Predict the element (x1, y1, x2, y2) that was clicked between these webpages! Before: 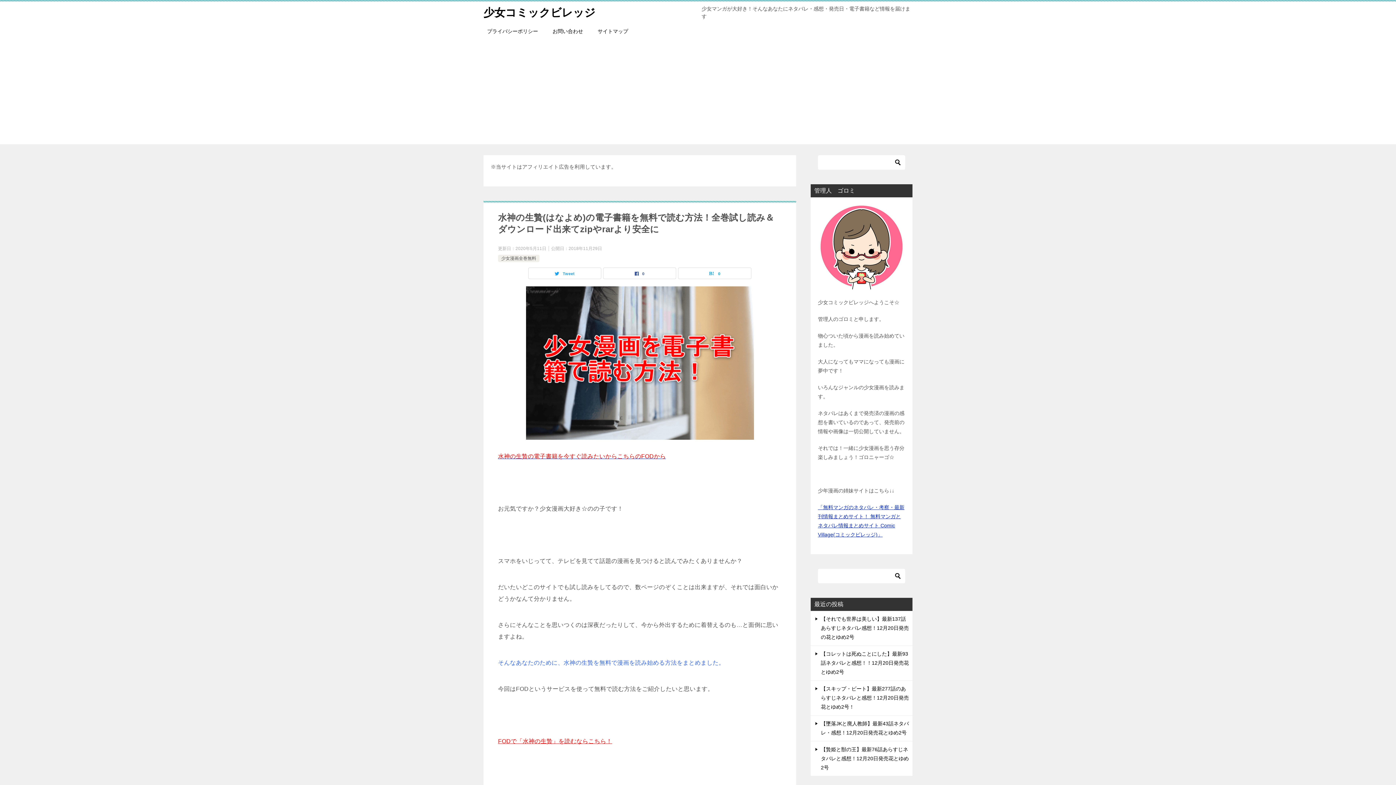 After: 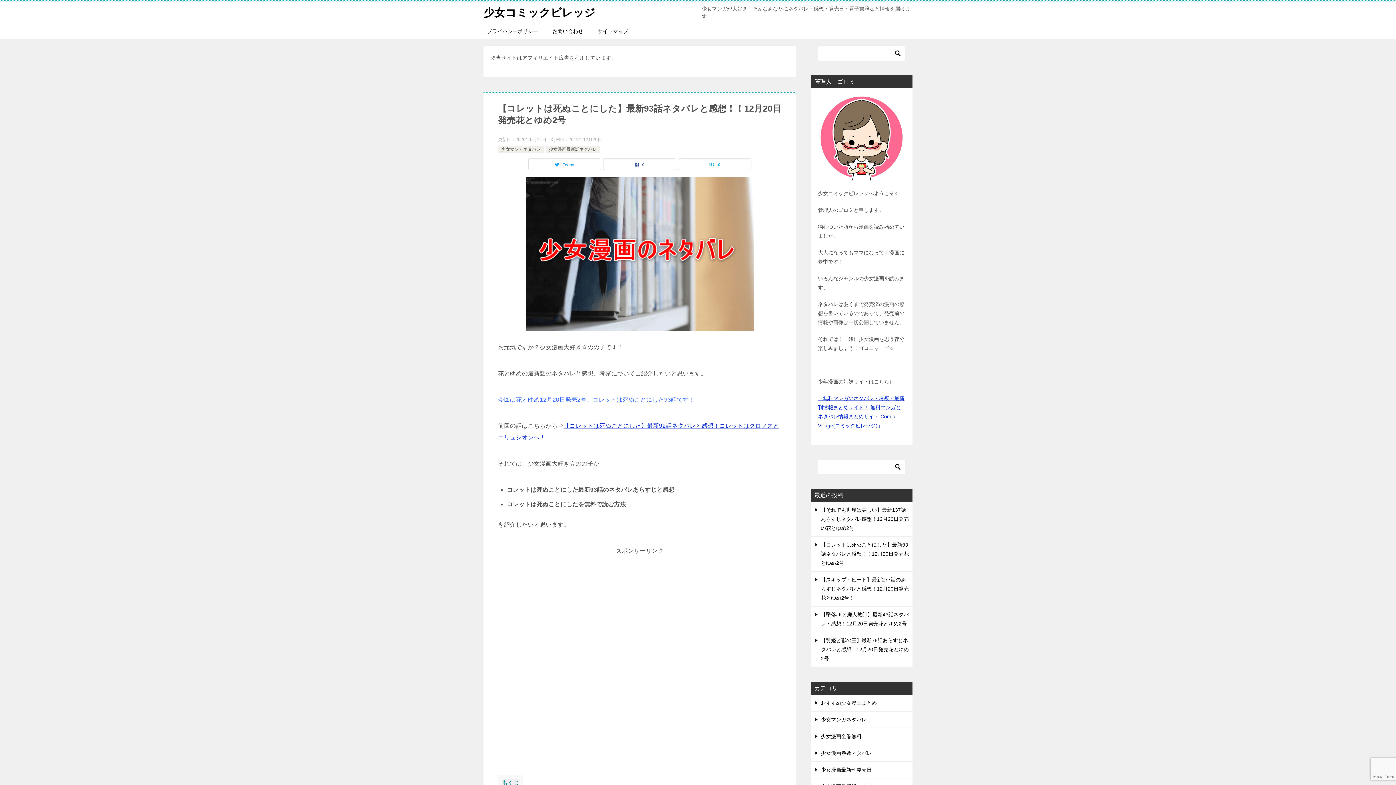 Action: label: 【コレットは死ぬことにした】最新93話ネタバレと感想！！12月20日発売花とゆめ2号 bbox: (821, 651, 909, 675)